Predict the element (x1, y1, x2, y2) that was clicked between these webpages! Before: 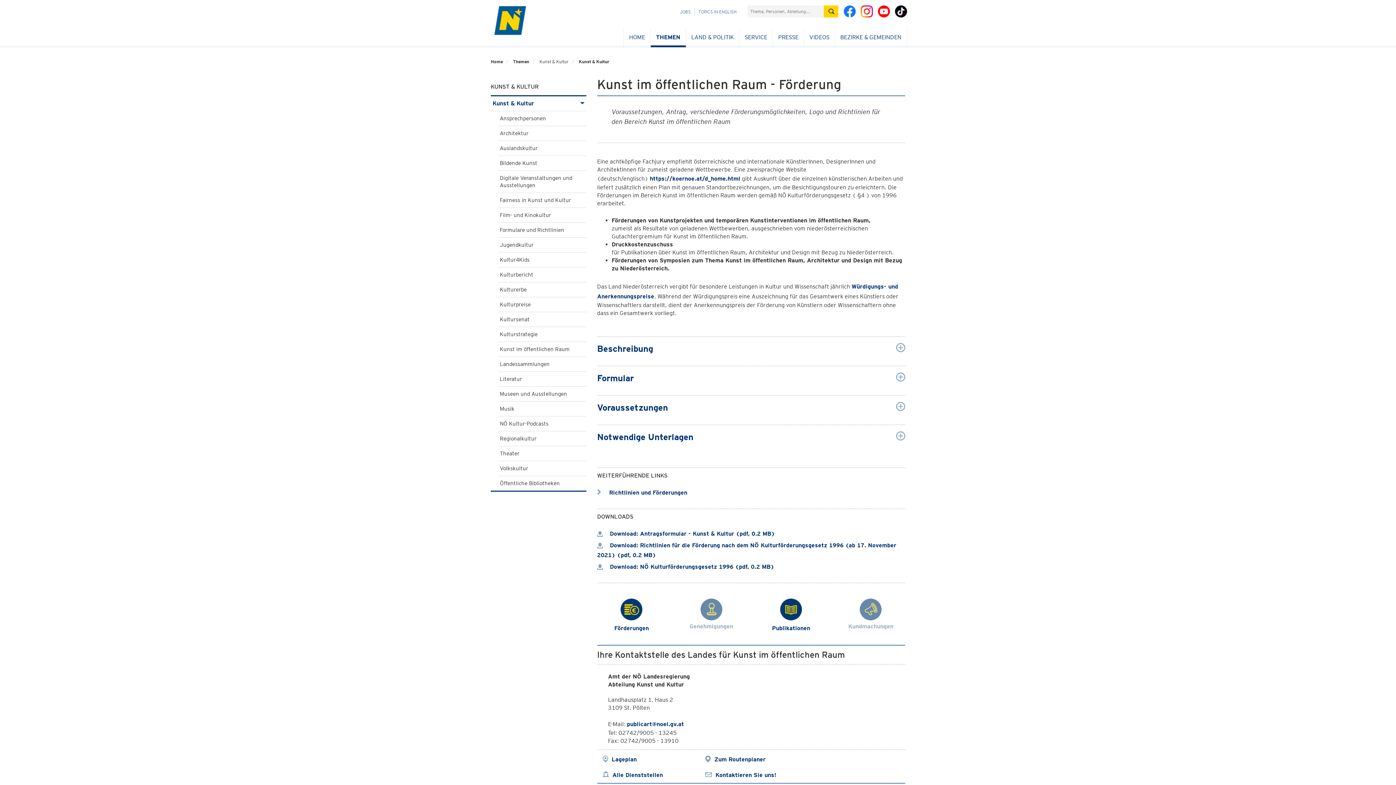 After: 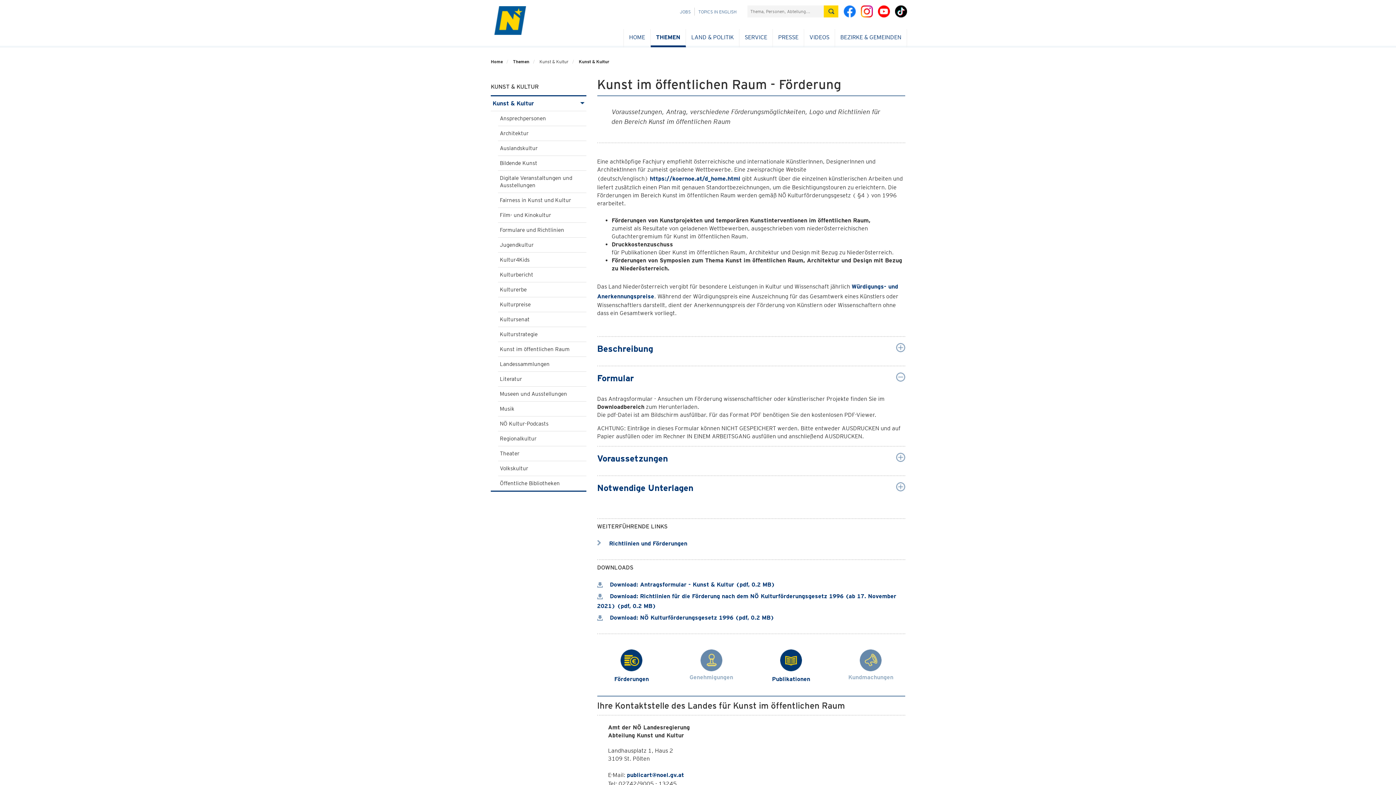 Action: bbox: (597, 386, 634, 393) label: Formular